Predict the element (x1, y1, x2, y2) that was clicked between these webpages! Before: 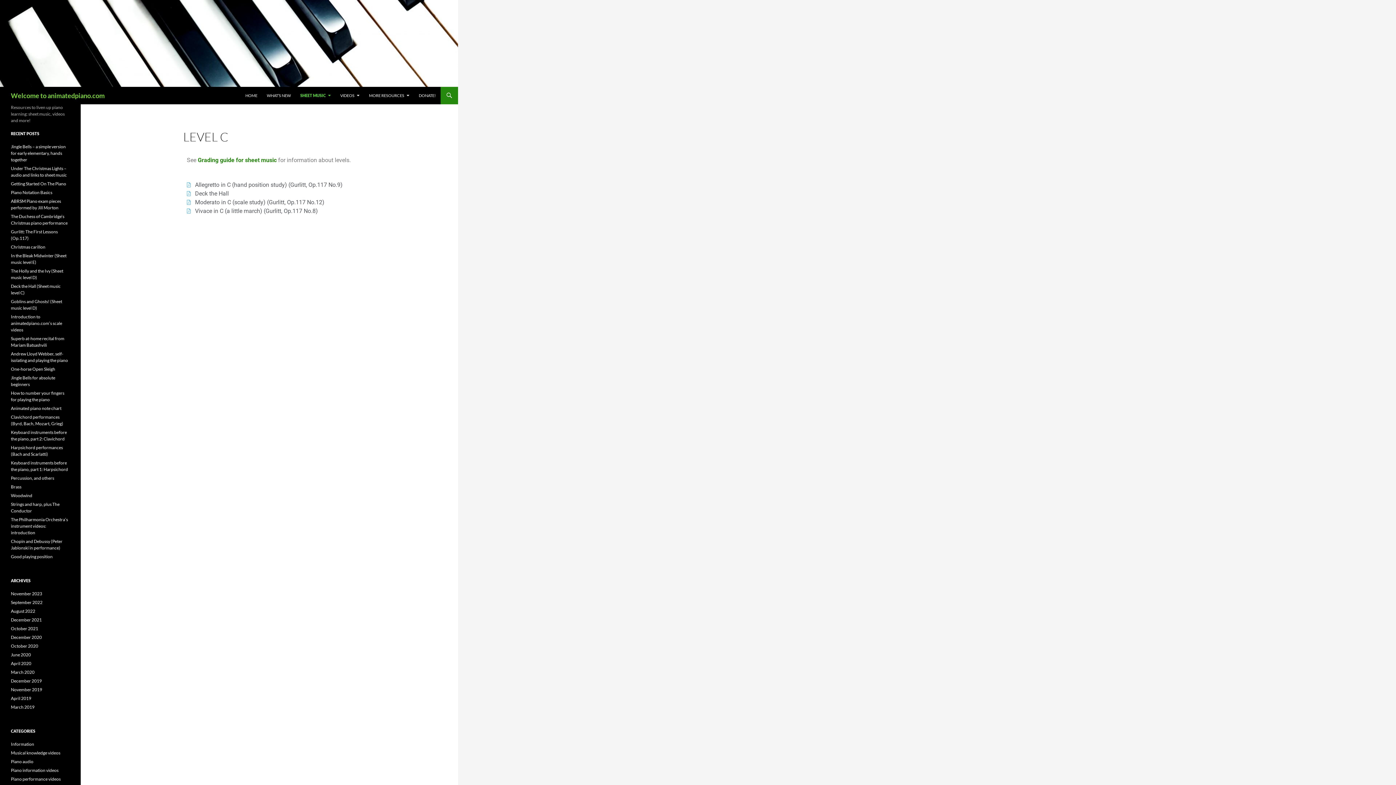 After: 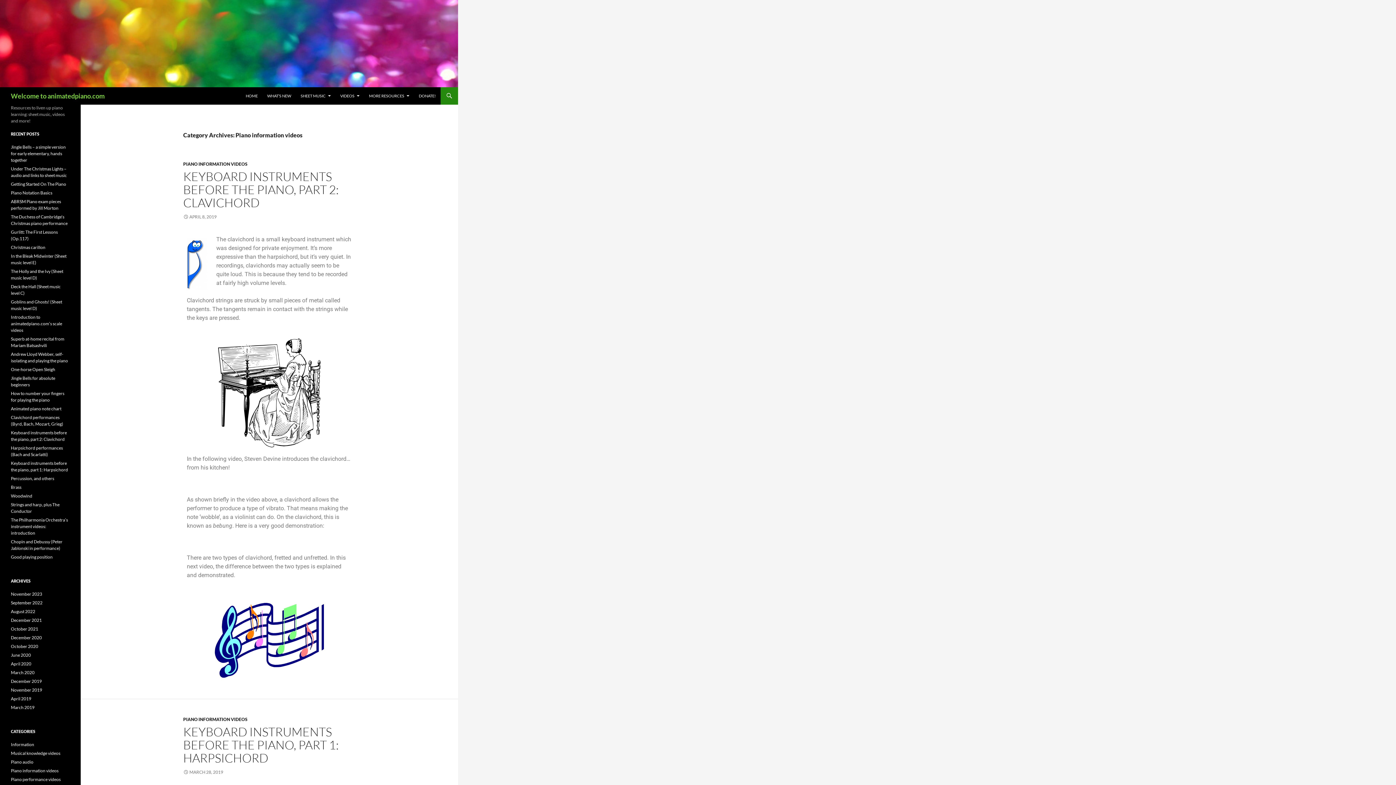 Action: bbox: (10, 768, 58, 773) label: Piano information videos